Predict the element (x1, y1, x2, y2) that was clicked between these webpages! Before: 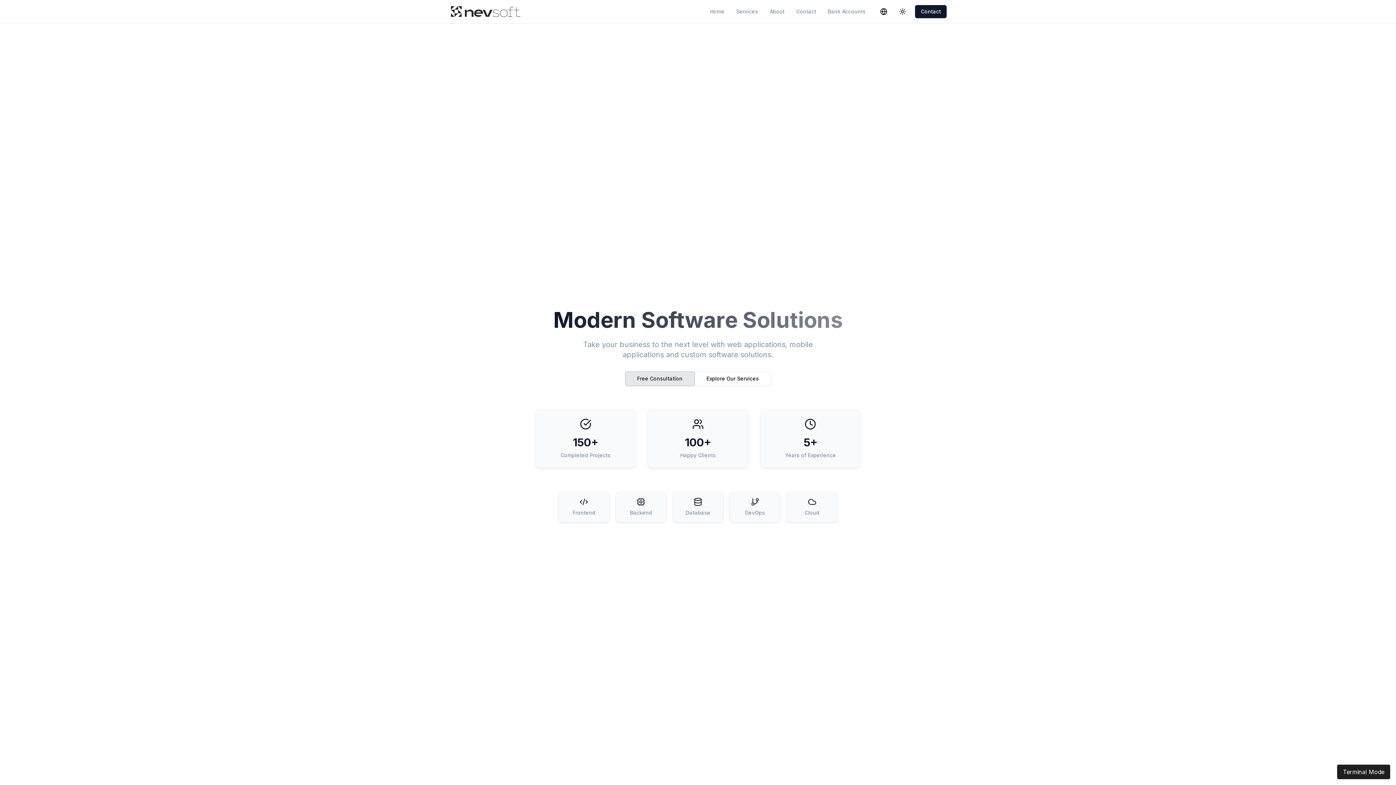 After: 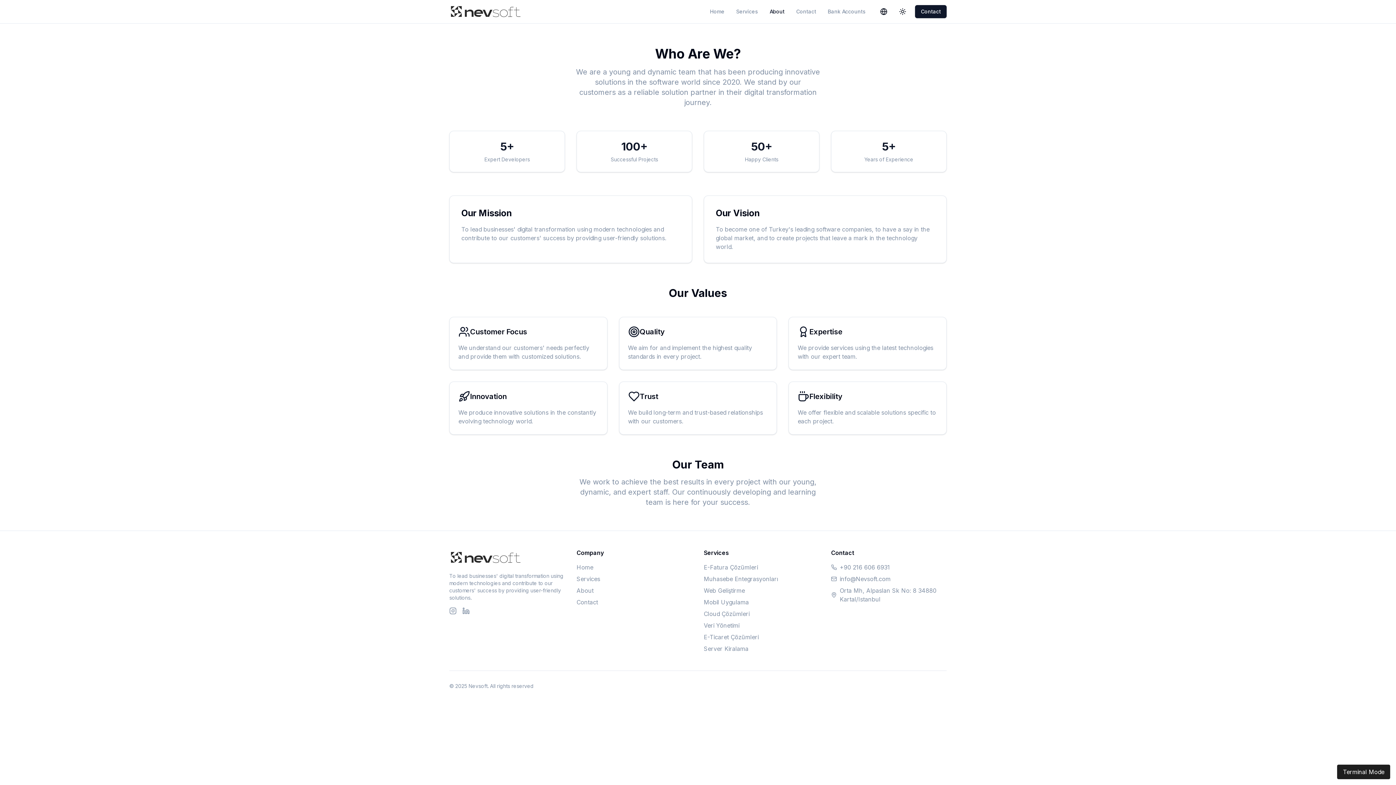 Action: label: About bbox: (776, 8, 790, 15)